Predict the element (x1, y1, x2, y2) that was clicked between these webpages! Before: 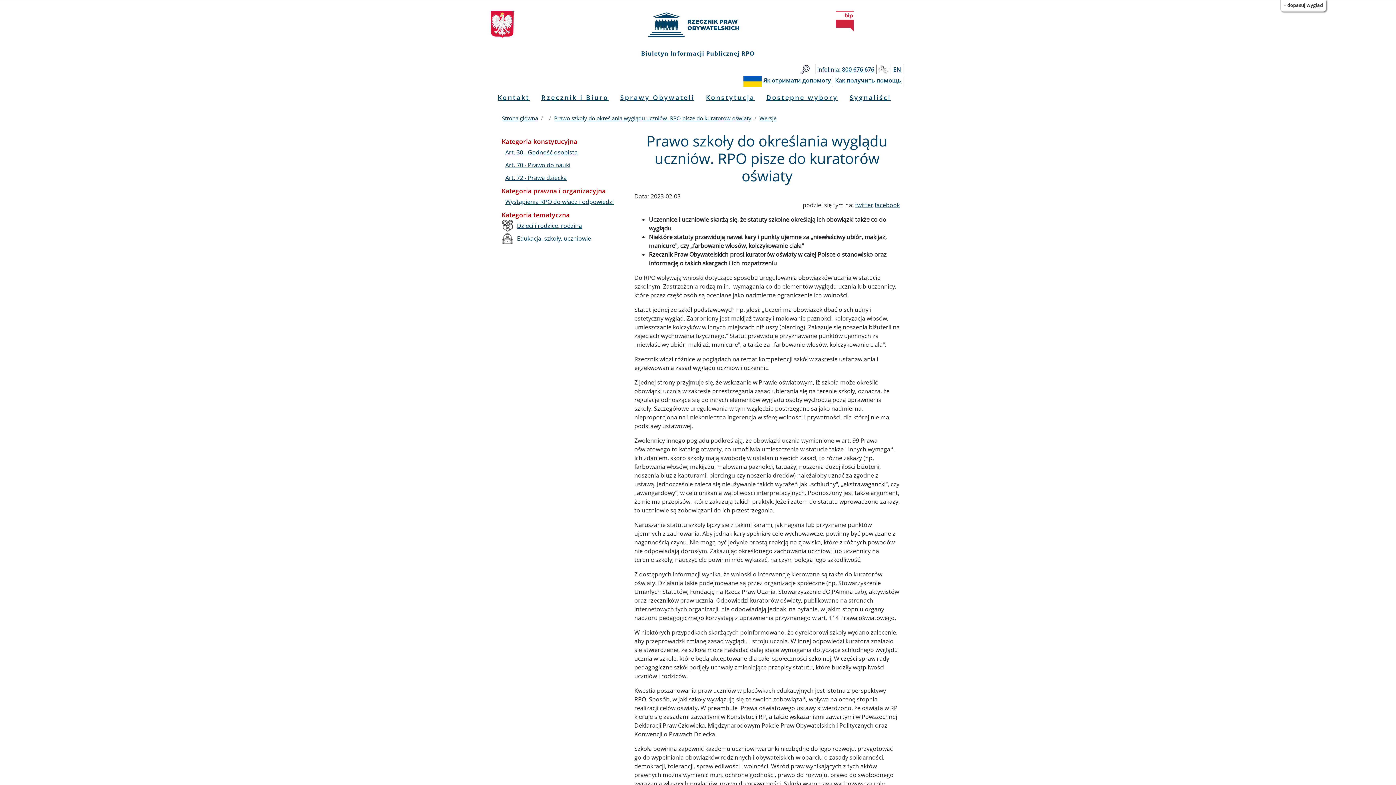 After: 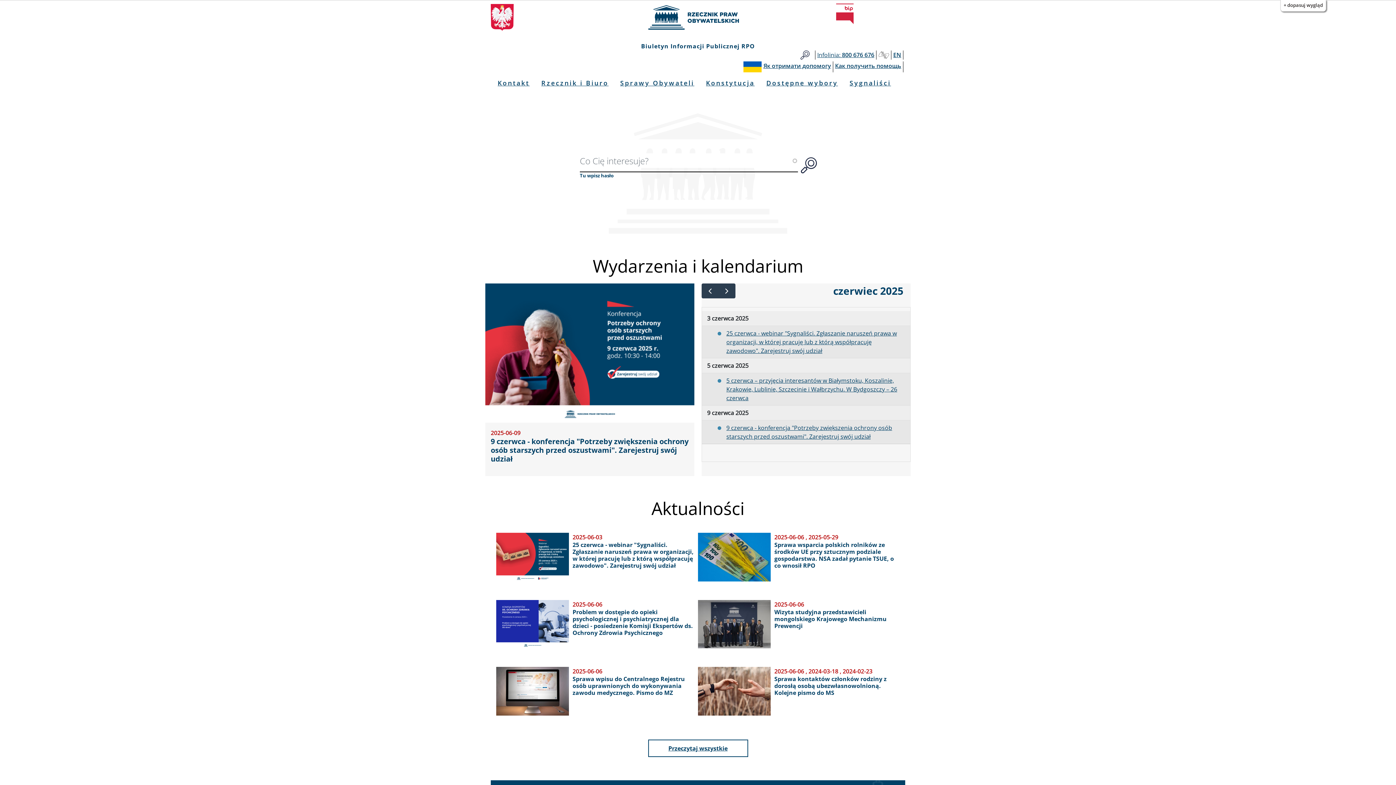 Action: bbox: (565, 11, 830, 38)